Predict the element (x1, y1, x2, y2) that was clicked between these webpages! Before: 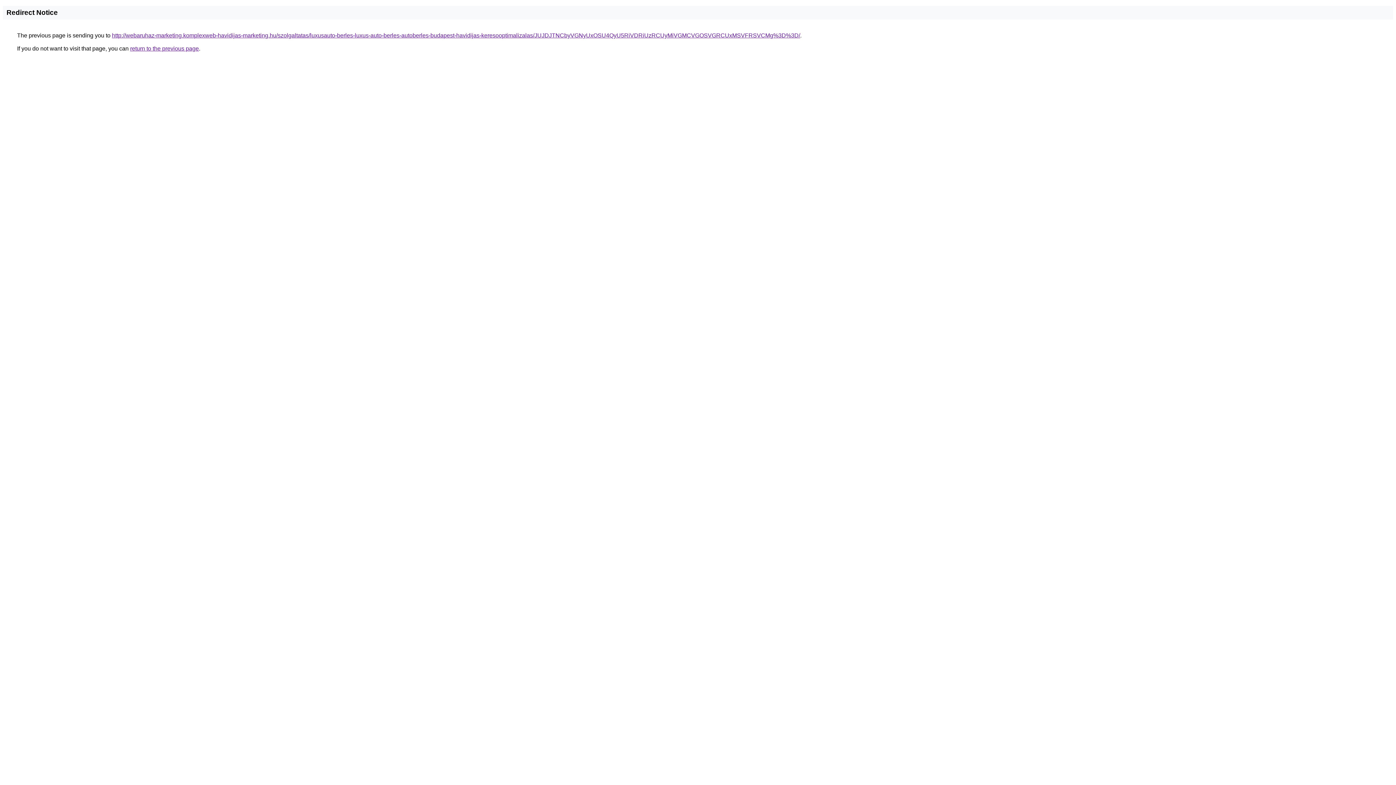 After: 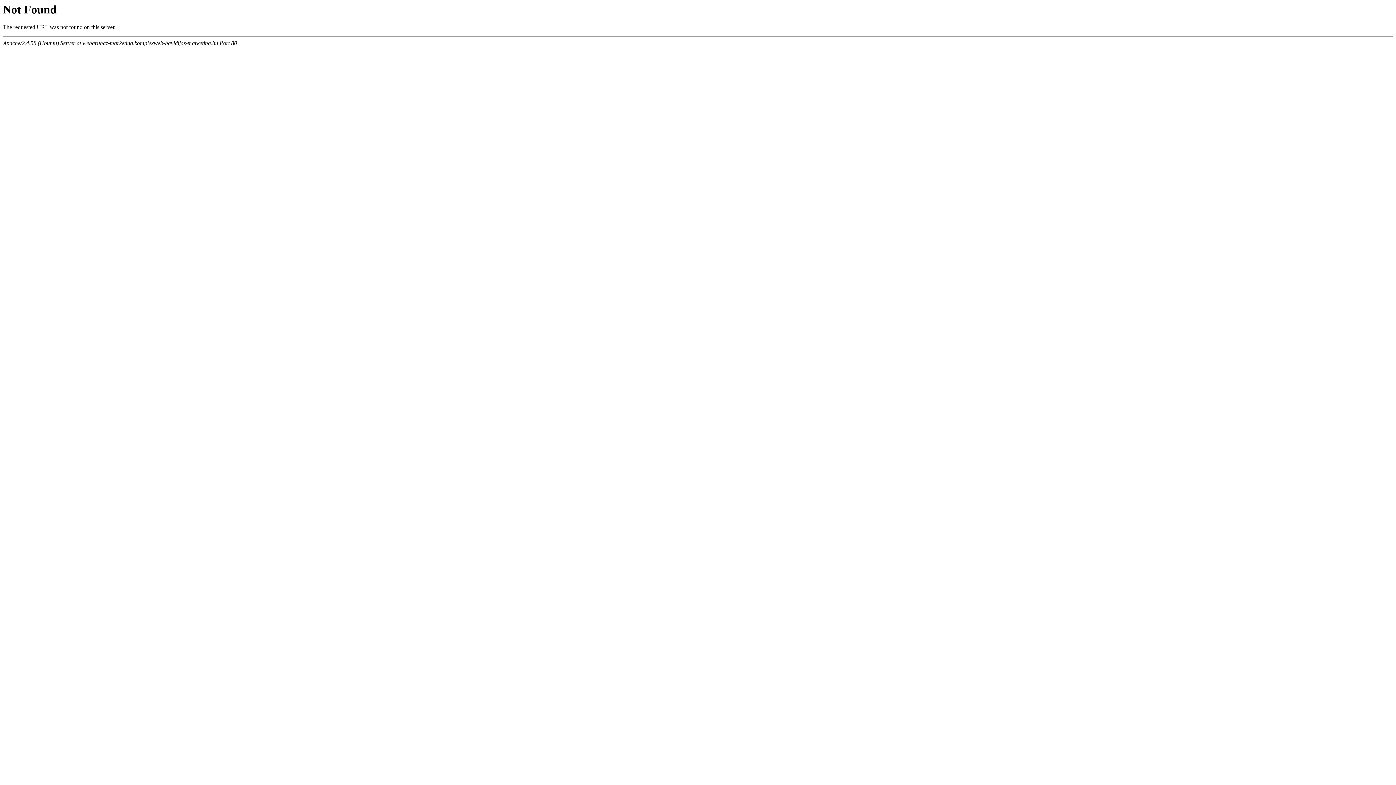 Action: bbox: (112, 32, 800, 38) label: http://webaruhaz-marketing.komplexweb-havidijas-marketing.hu/szolgaltatas/luxusauto-berles-luxus-auto-berles-autoberles-budapest-havidijas-keresooptimalizalas/JUJDJTNCbyVGNyUxOSU4QyU5RiVDRiUzRCUyMiVGMCVGOSVGRCUxMSVFRSVCMg%3D%3D/